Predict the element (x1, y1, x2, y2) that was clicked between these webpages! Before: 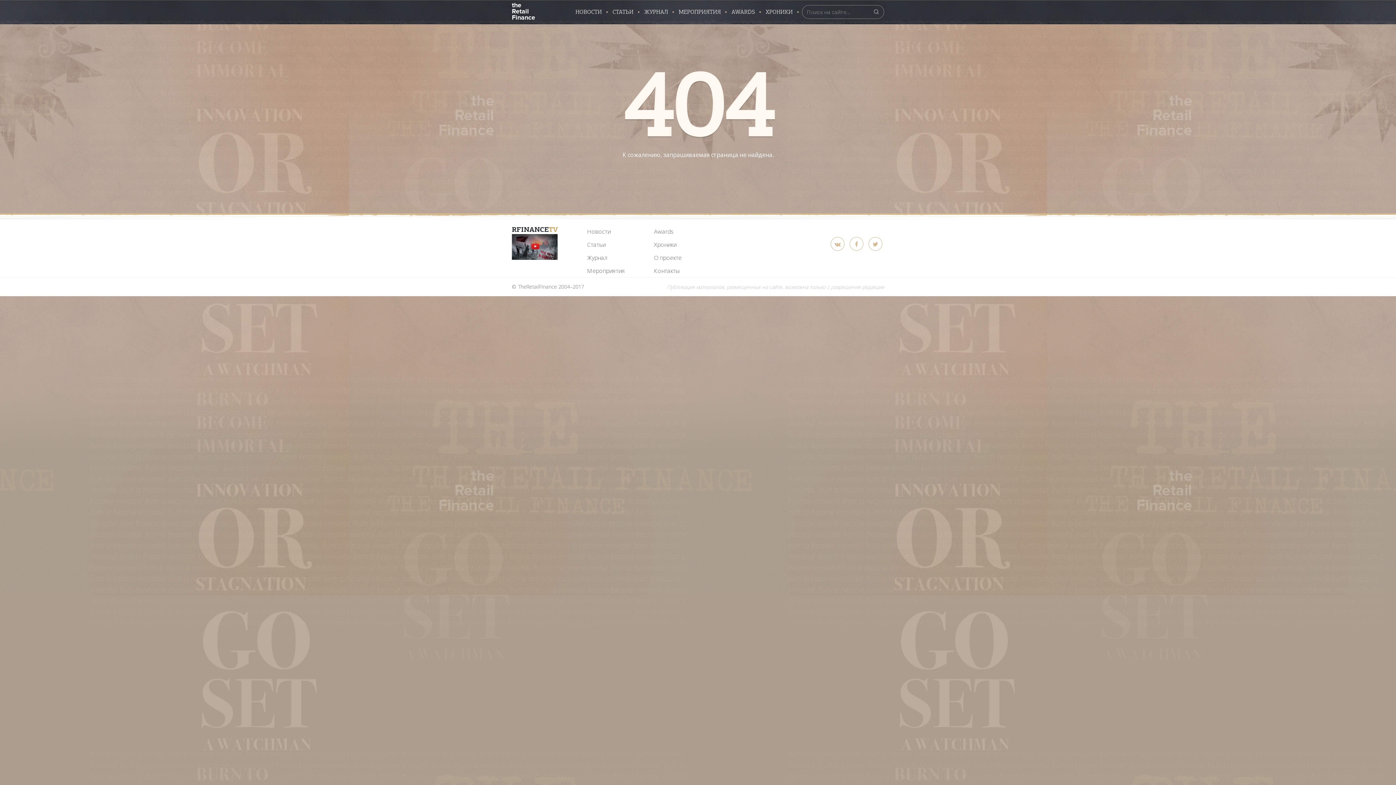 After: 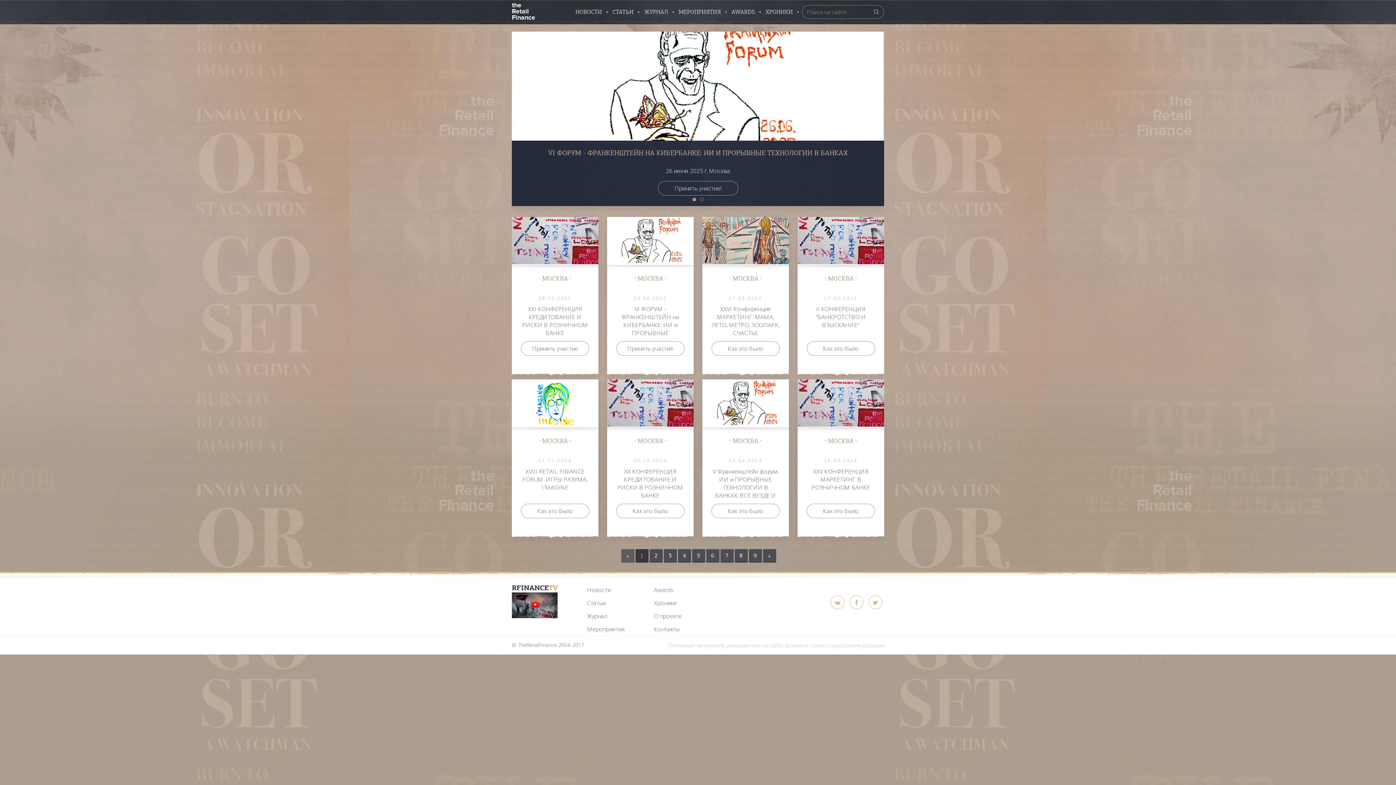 Action: label: МЕРОПРИЯТИЯ bbox: (678, 0, 730, 17)